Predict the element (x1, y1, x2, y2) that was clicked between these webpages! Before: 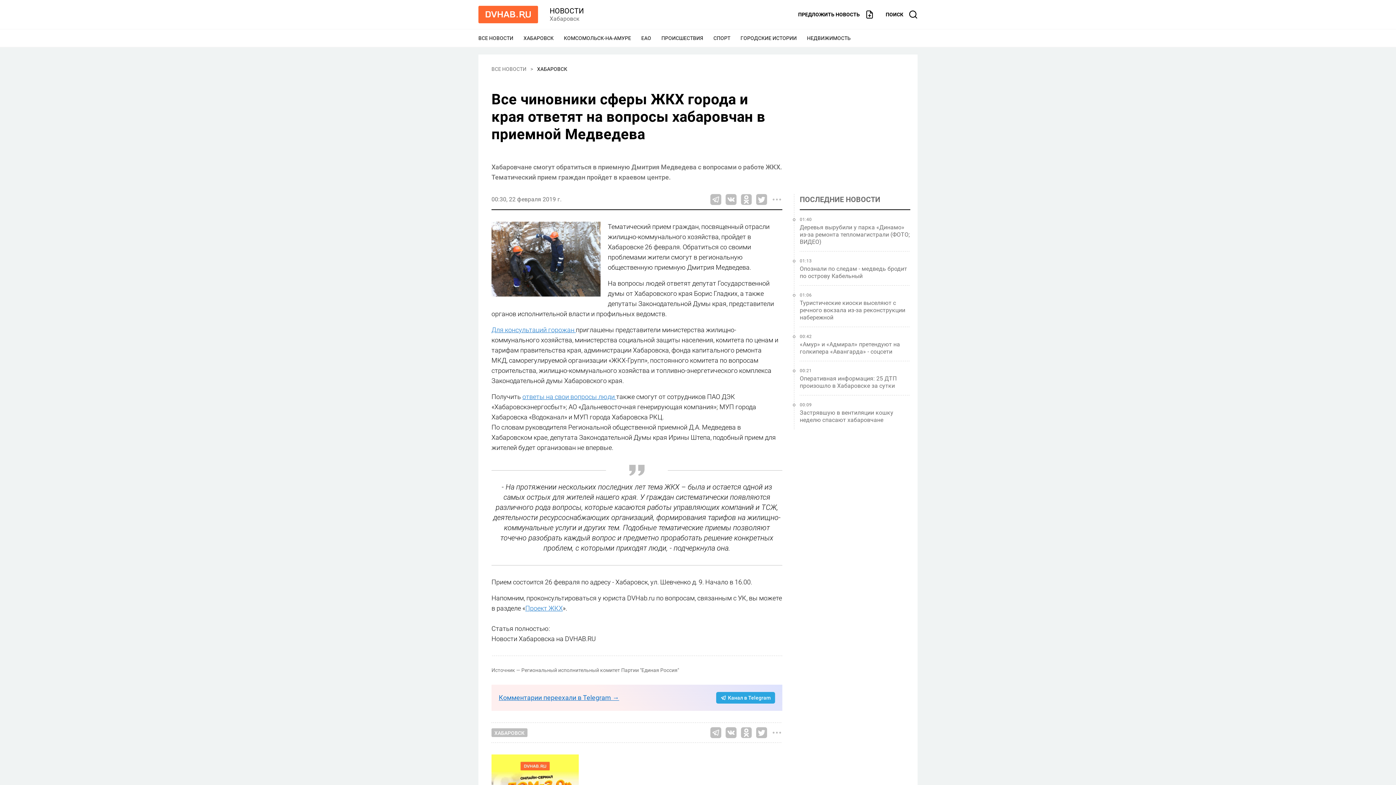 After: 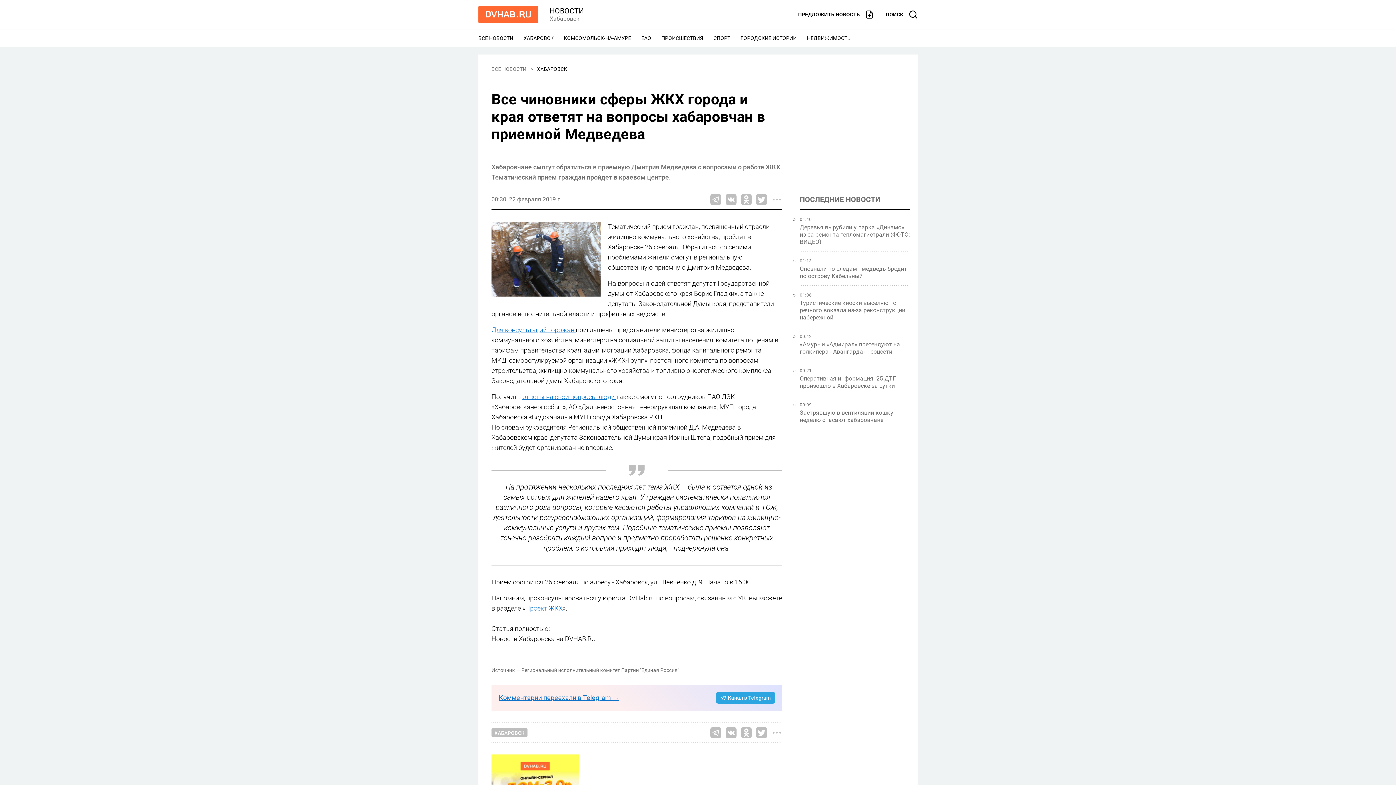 Action: bbox: (756, 194, 767, 205)